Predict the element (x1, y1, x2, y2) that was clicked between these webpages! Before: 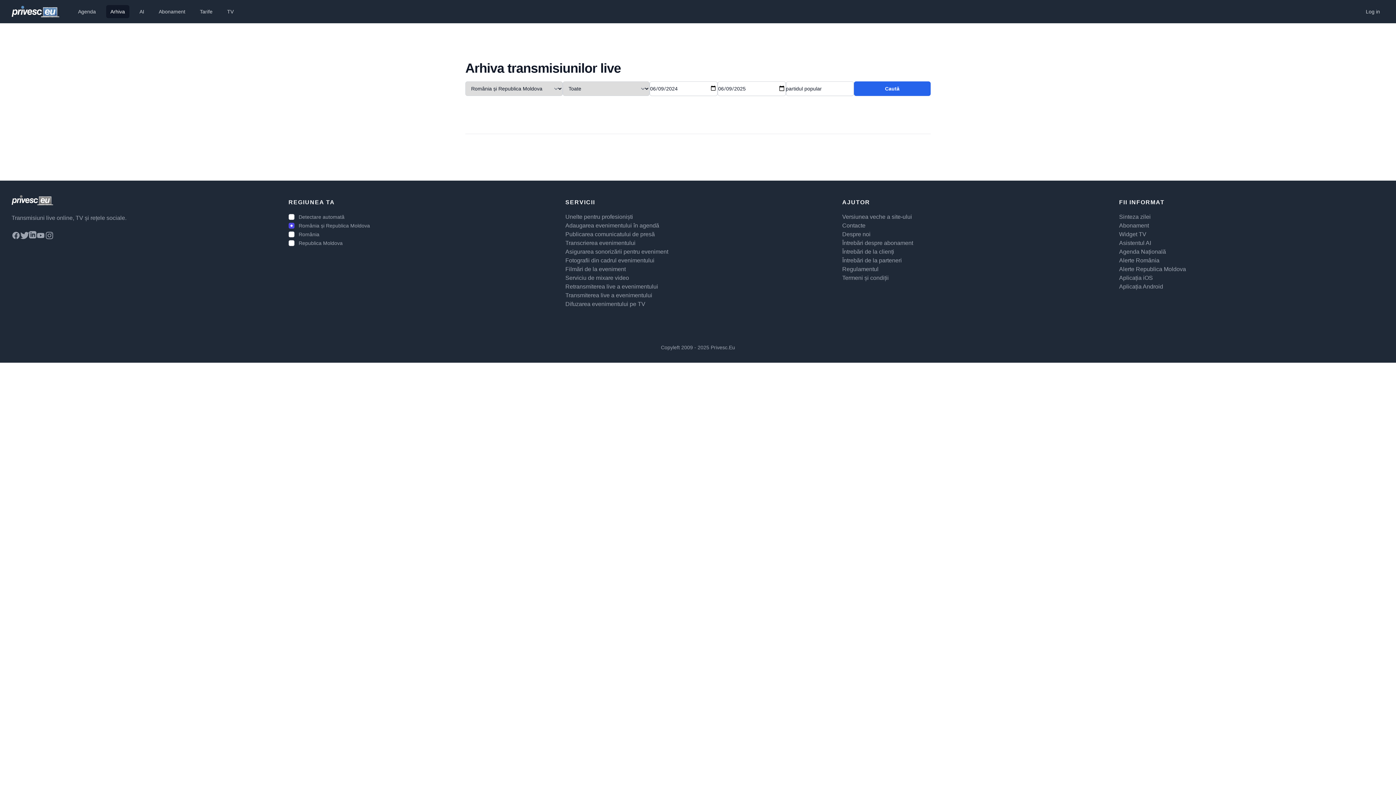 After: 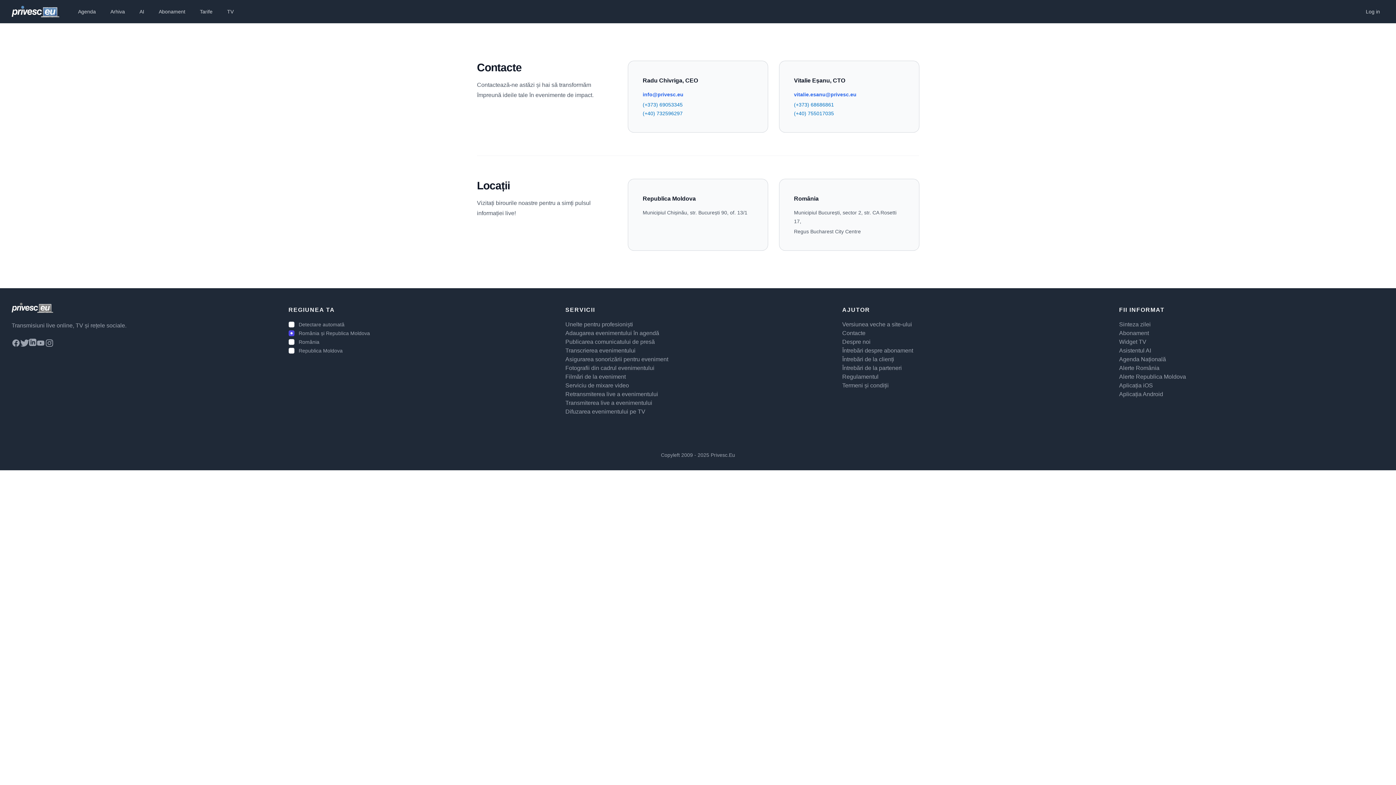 Action: label: Contacte bbox: (842, 222, 865, 228)